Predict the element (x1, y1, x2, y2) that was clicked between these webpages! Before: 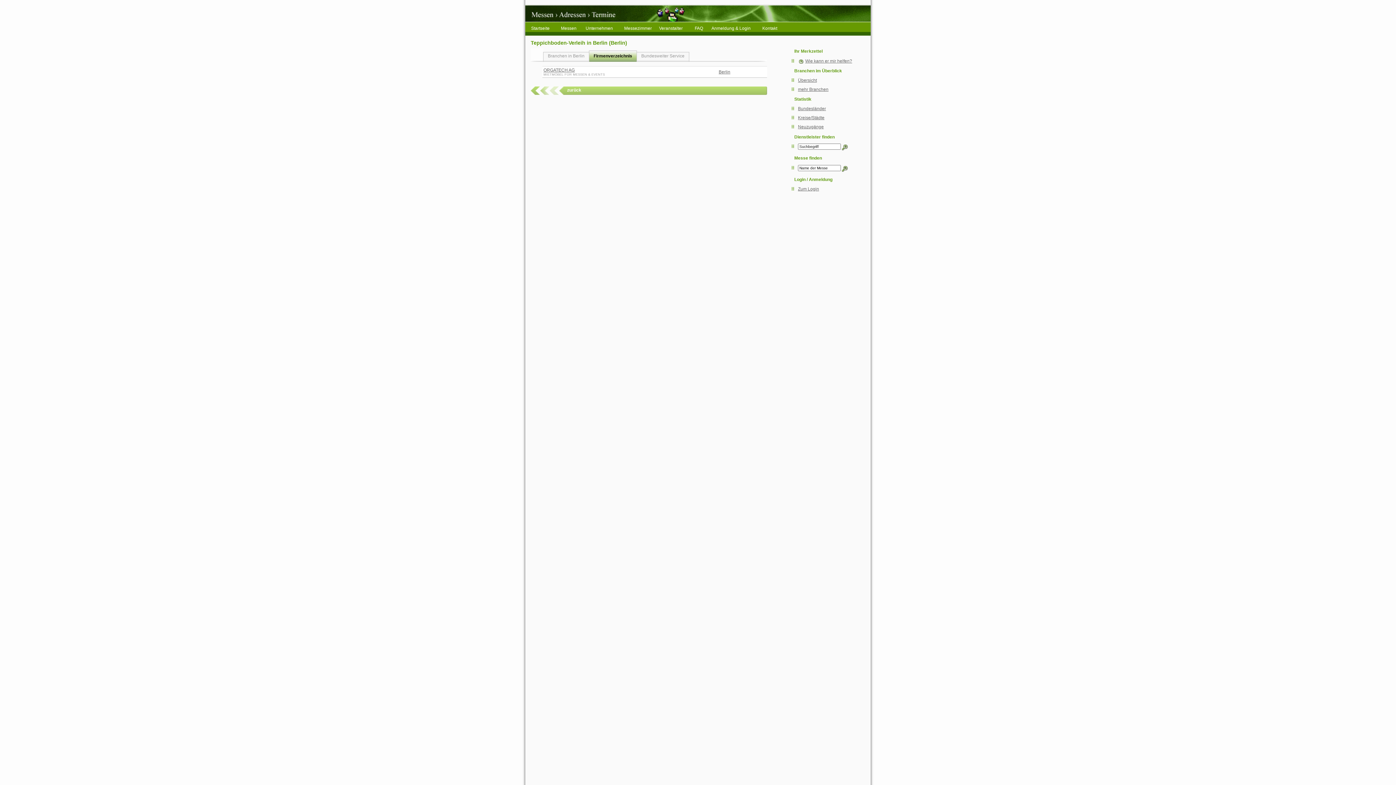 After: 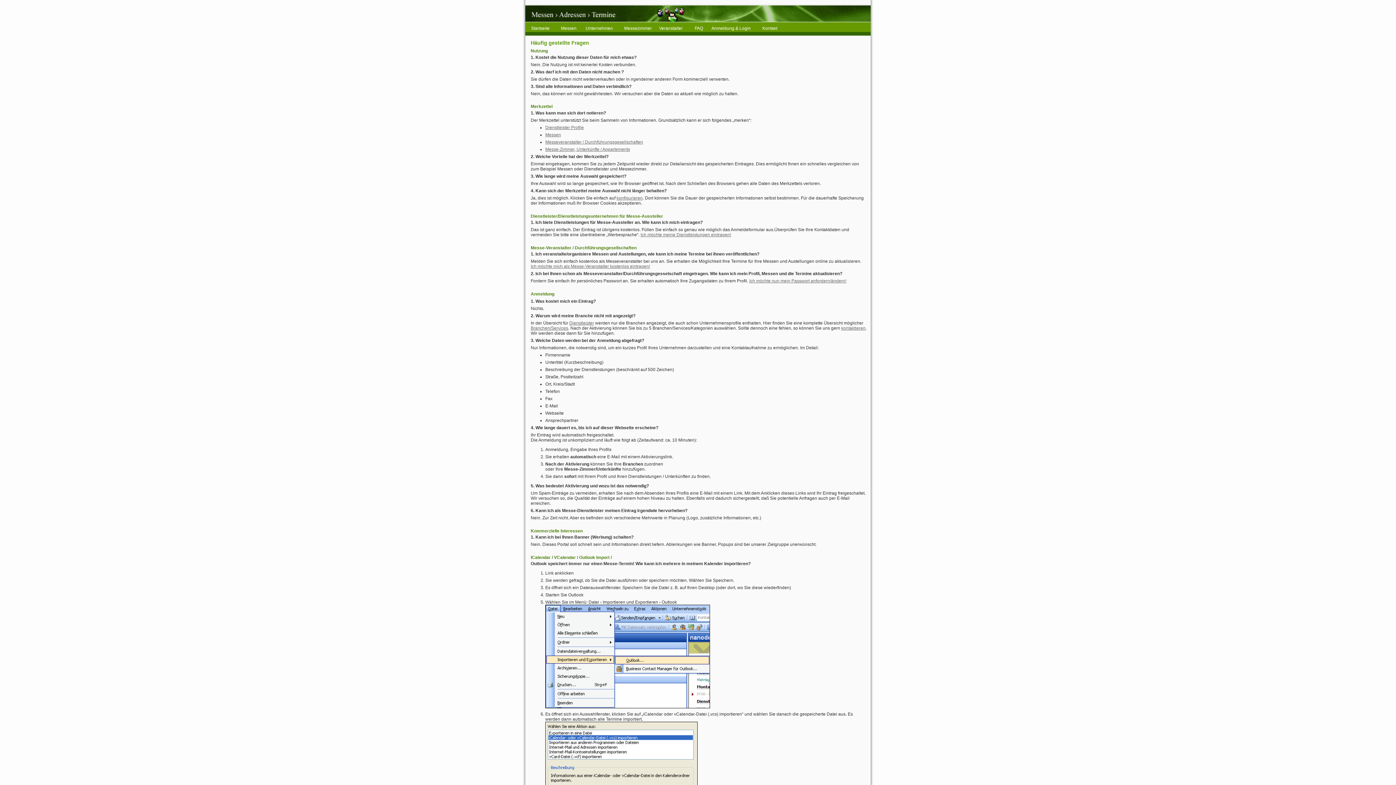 Action: bbox: (692, 24, 708, 32) label: FAQ